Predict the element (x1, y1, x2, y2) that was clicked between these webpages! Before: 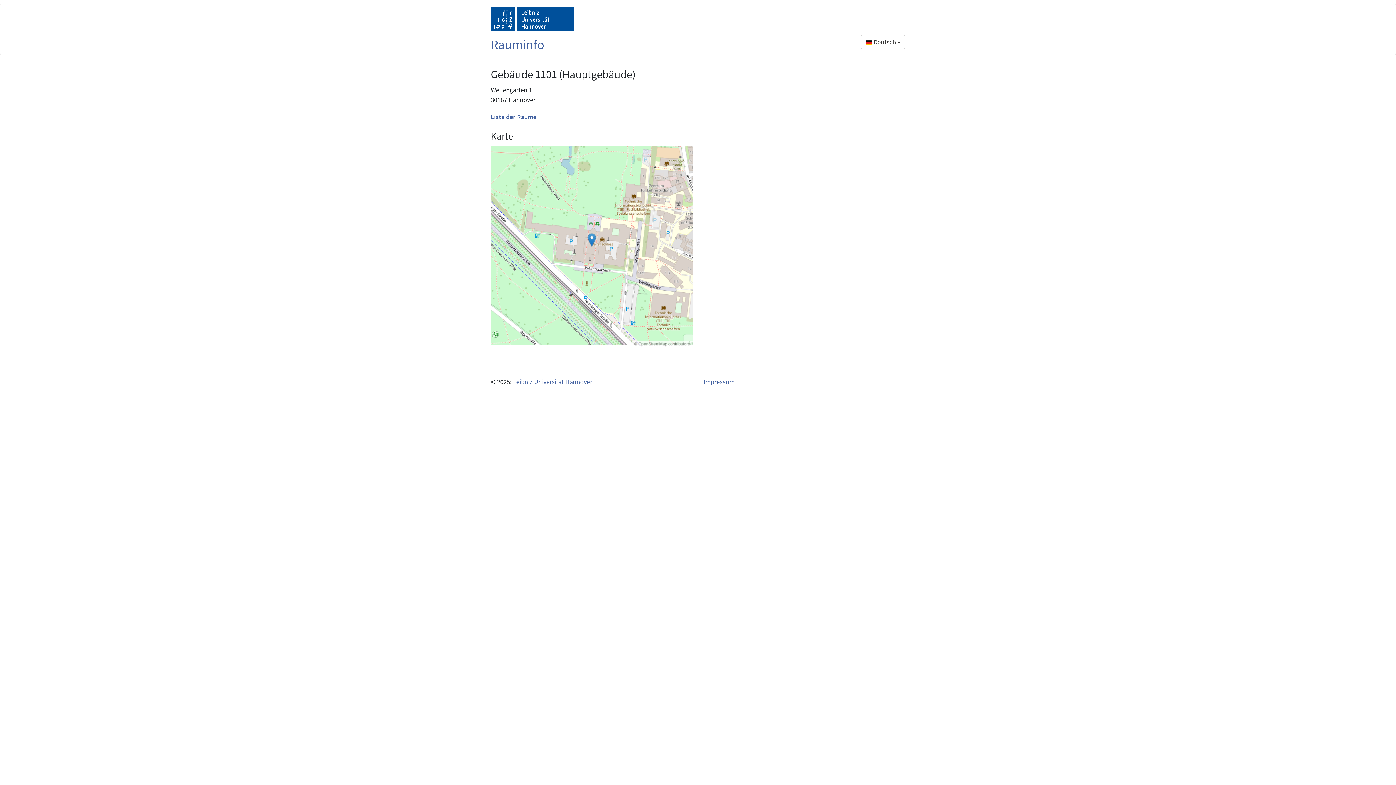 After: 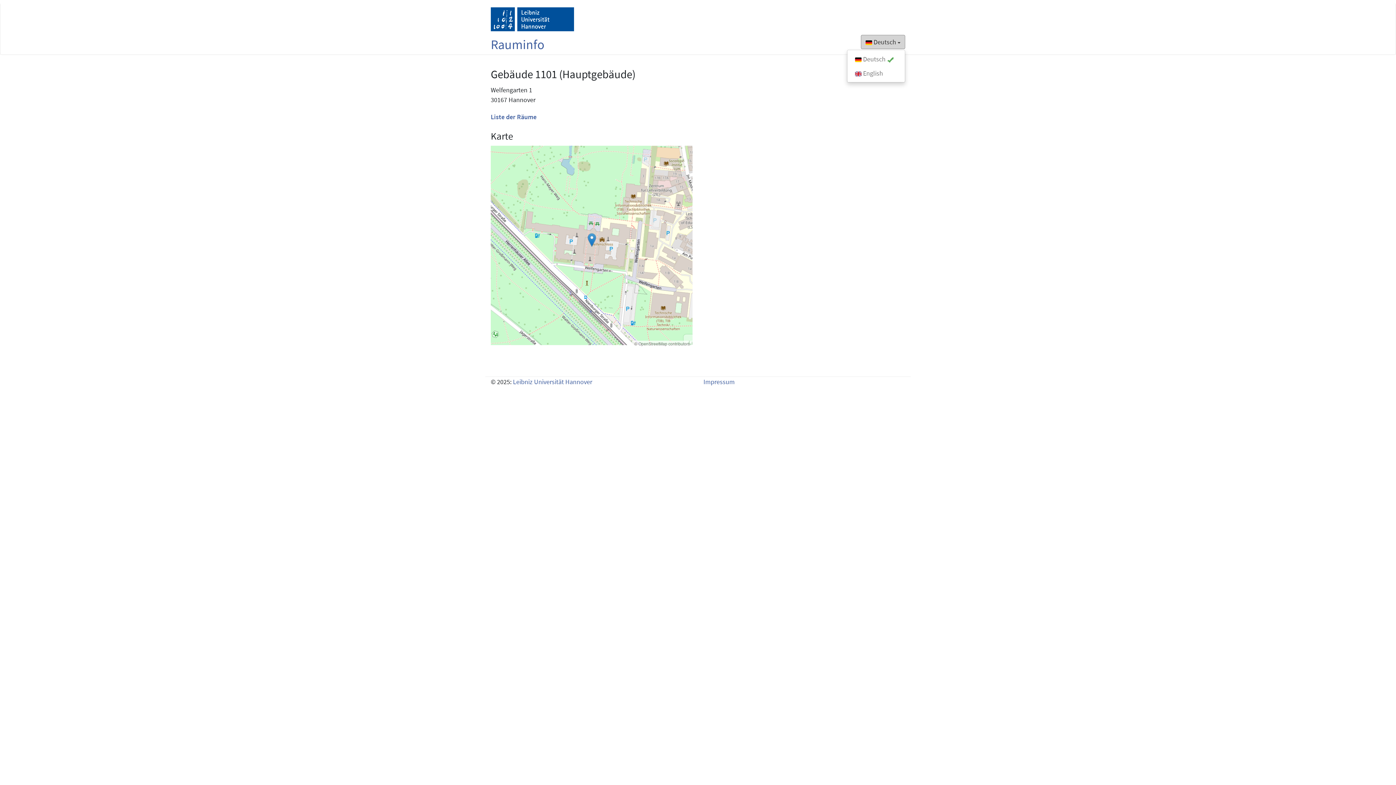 Action: bbox: (861, 34, 905, 49) label:  Deutsch 